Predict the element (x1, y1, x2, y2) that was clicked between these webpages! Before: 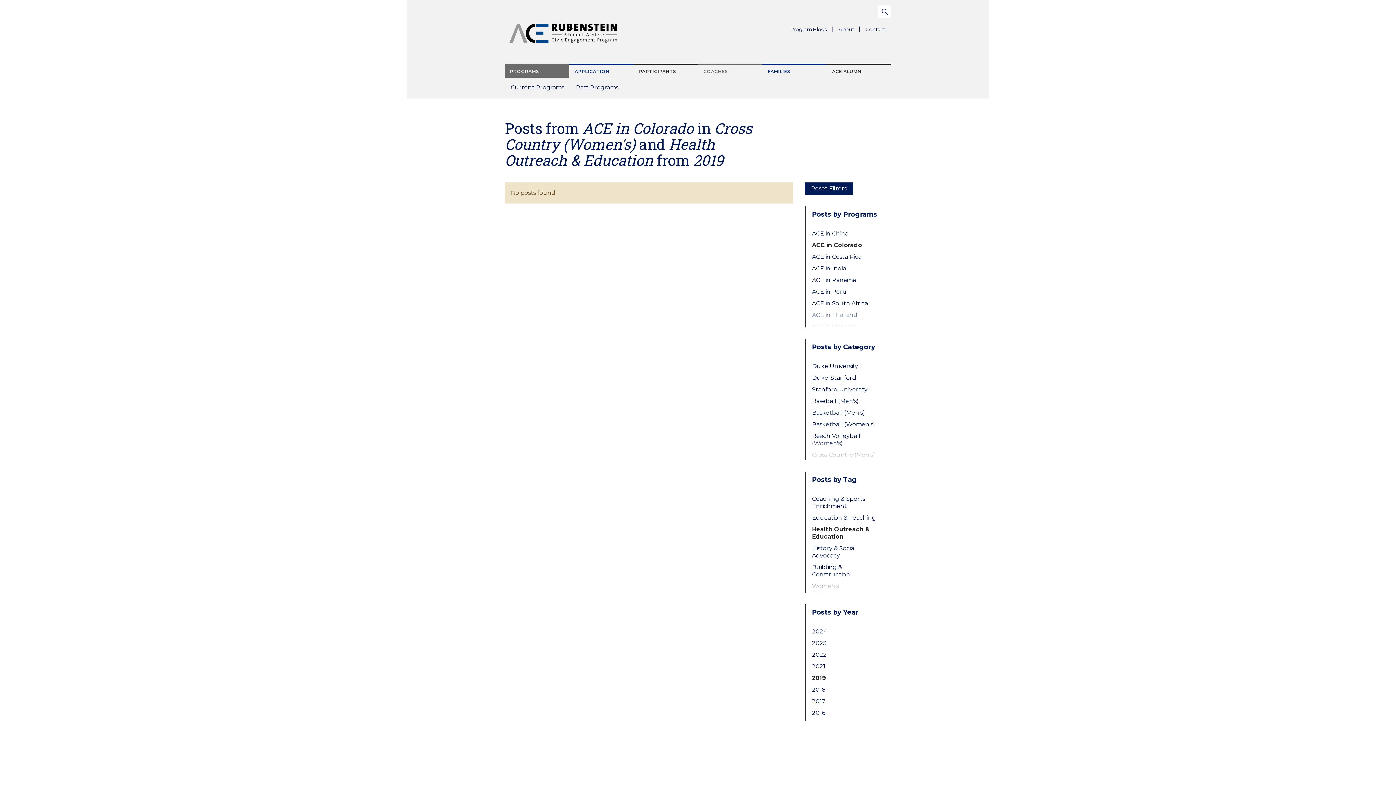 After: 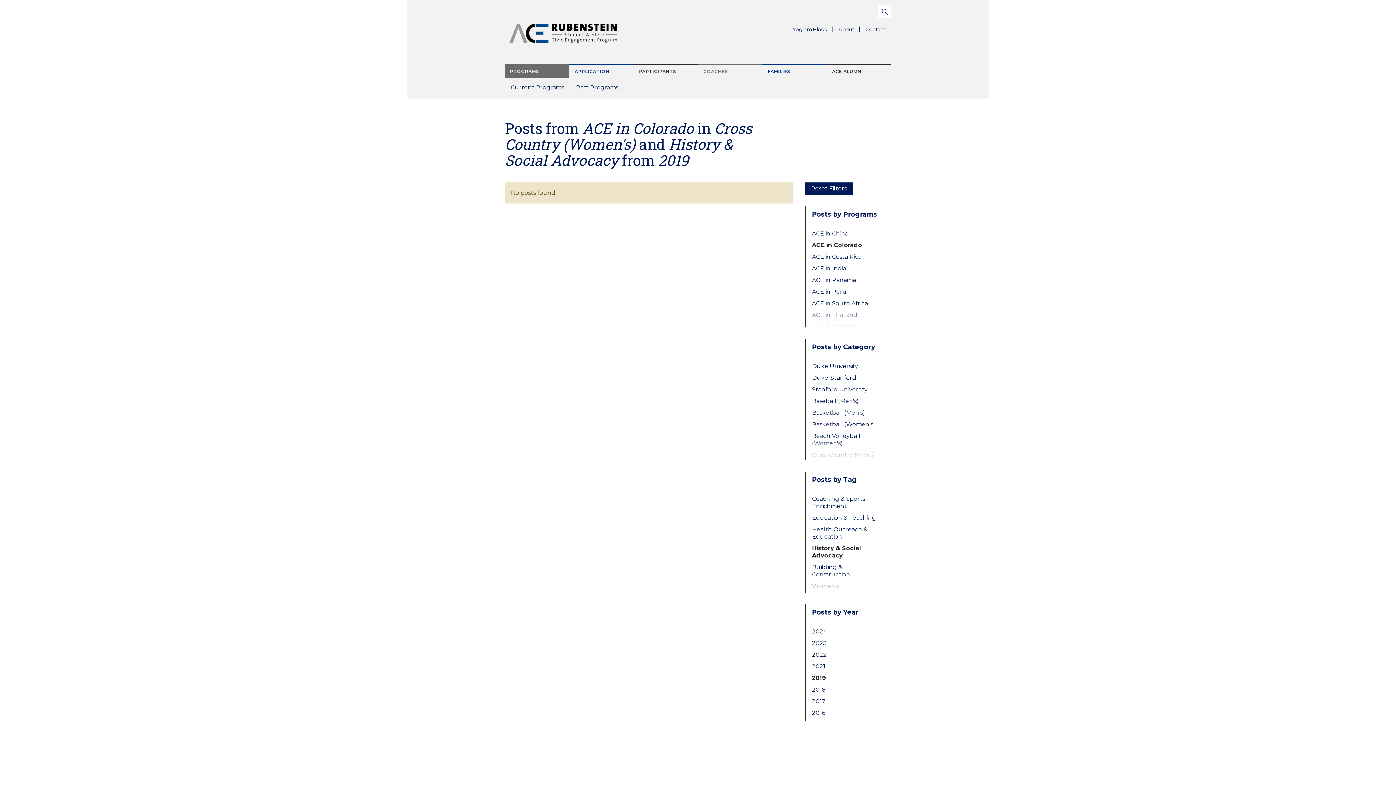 Action: label: History & Social Advocacy bbox: (812, 545, 879, 559)